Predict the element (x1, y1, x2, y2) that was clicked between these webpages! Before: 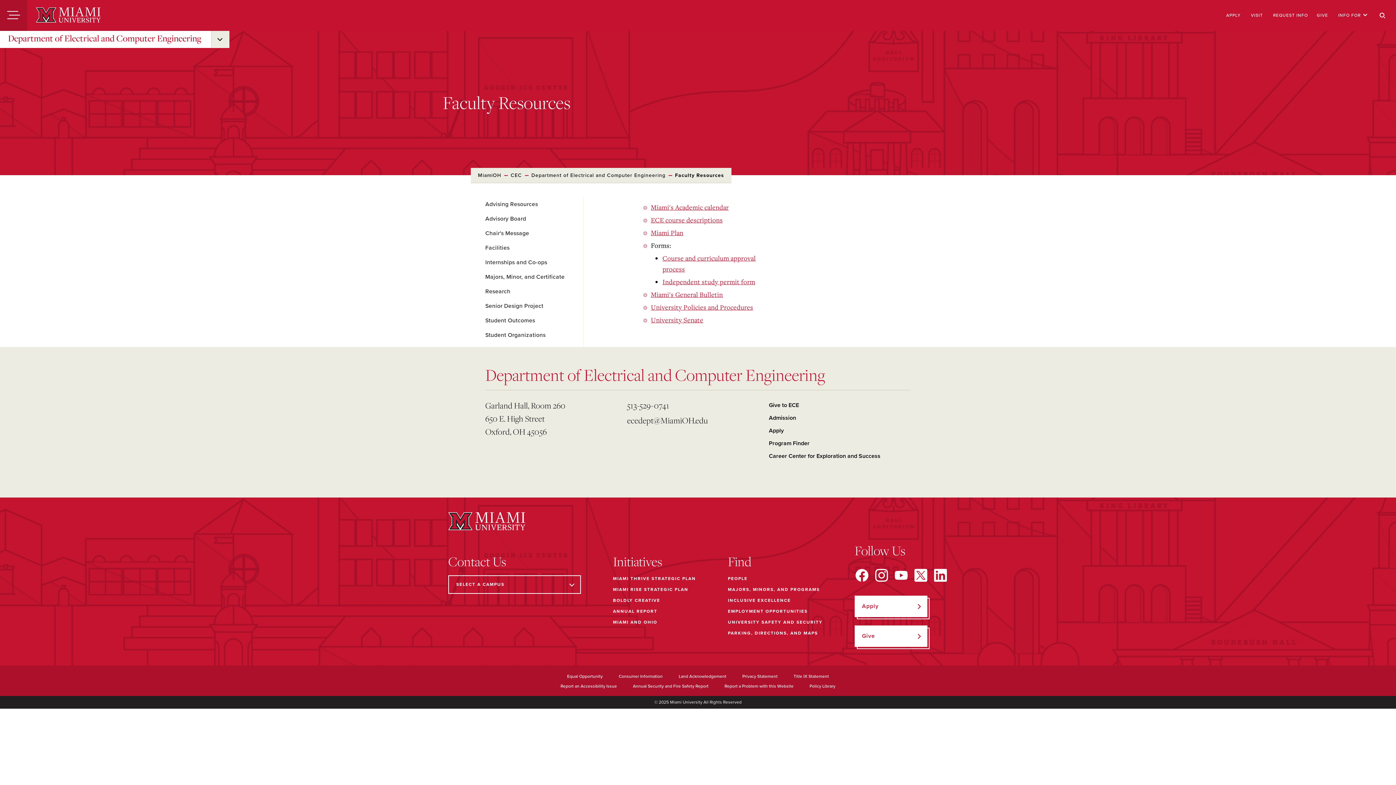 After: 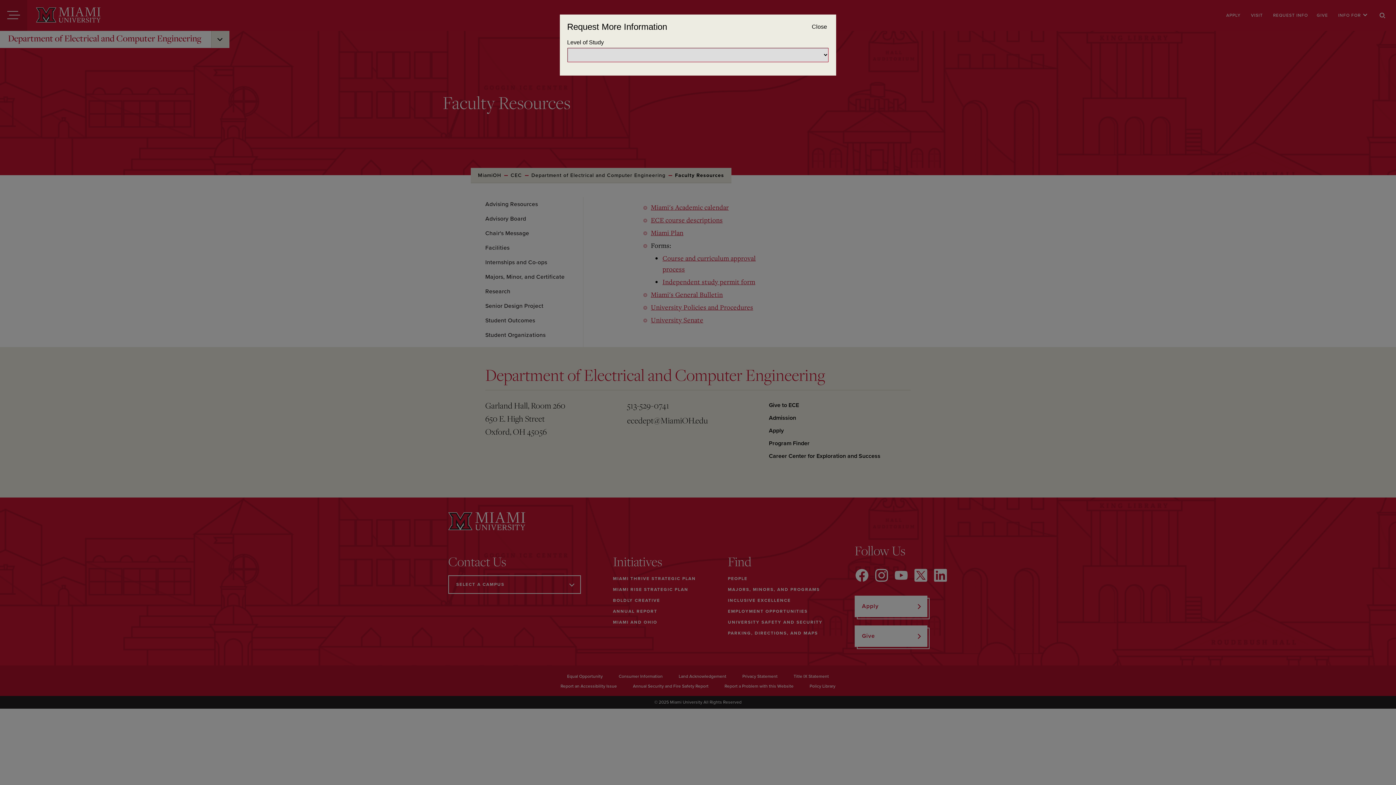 Action: bbox: (1273, 12, 1308, 18) label: REQUEST INFO